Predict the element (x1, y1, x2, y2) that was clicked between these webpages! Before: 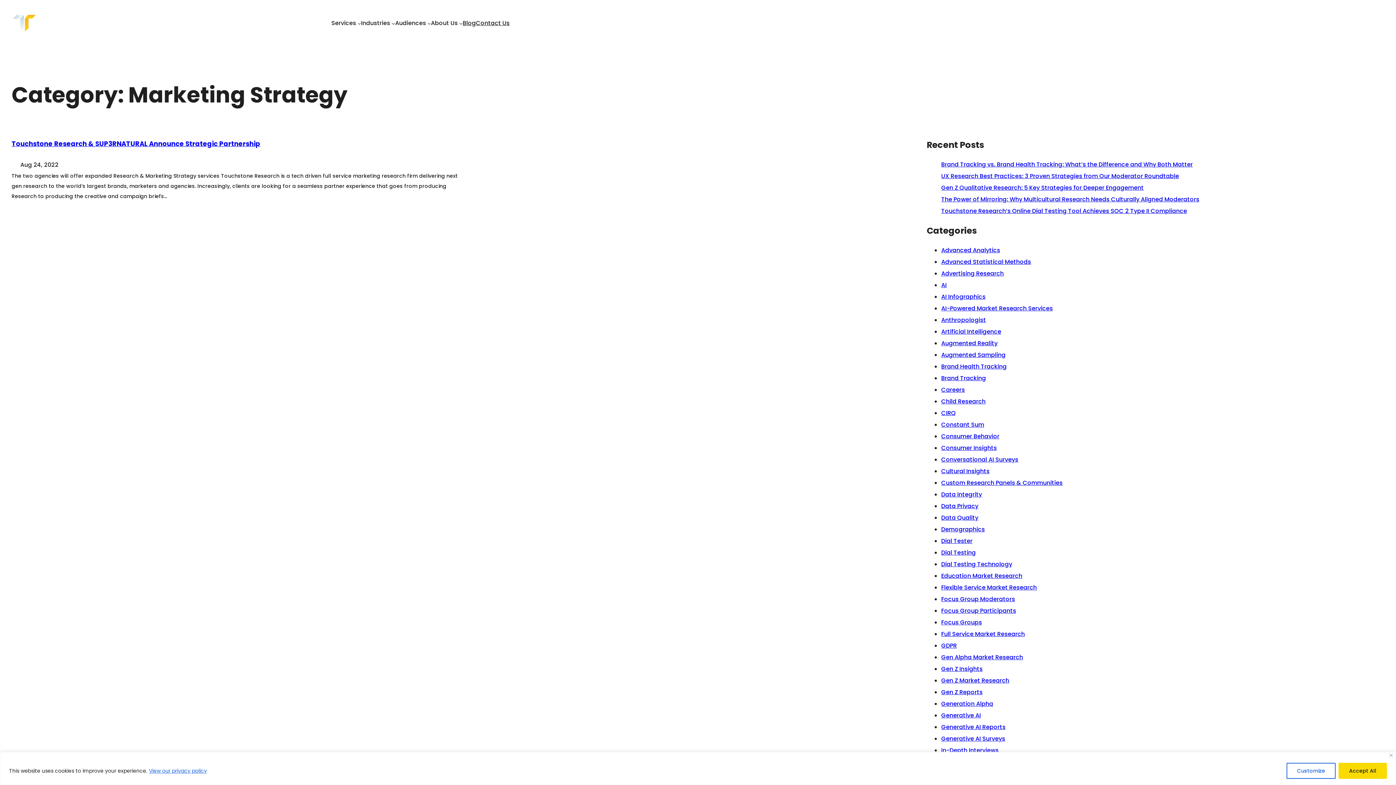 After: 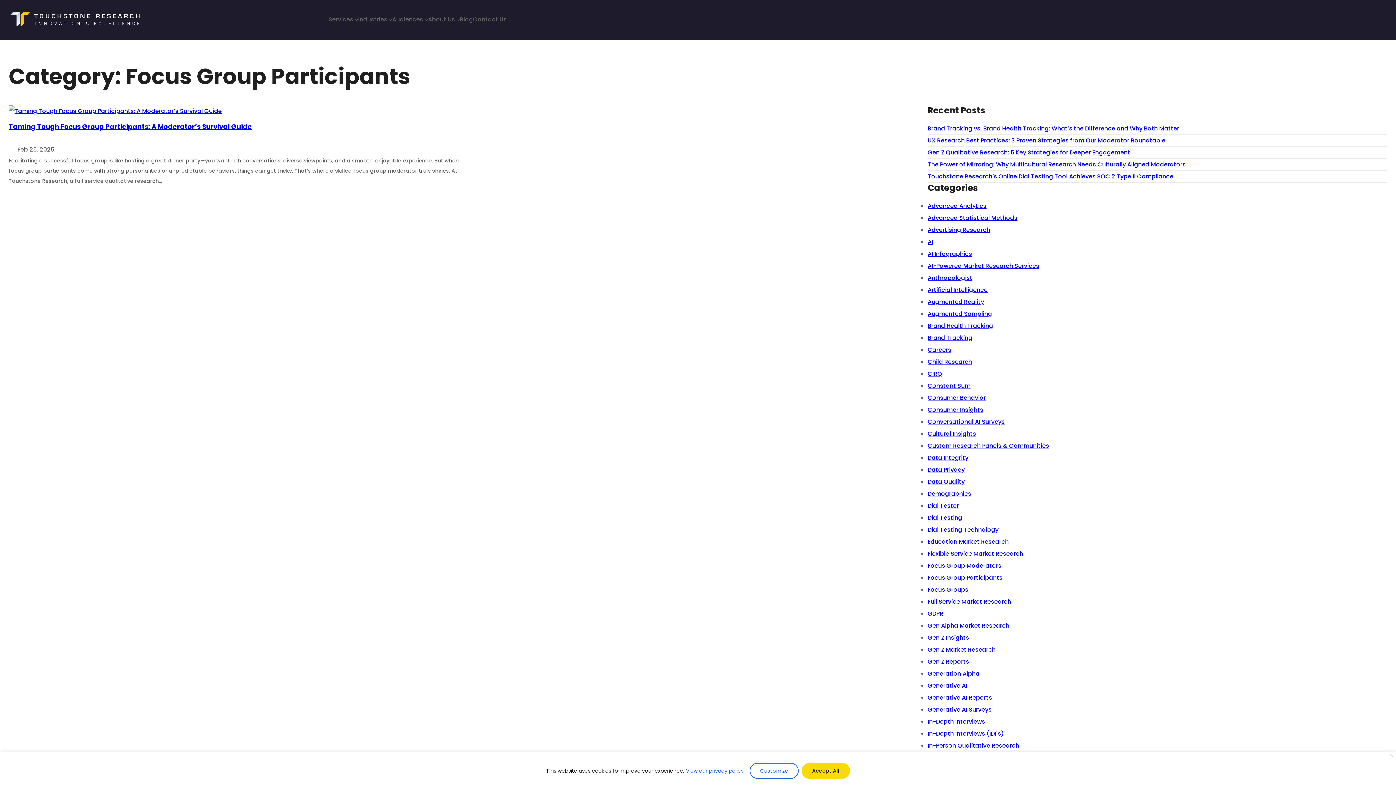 Action: bbox: (941, 606, 1016, 615) label: Focus Group Participants